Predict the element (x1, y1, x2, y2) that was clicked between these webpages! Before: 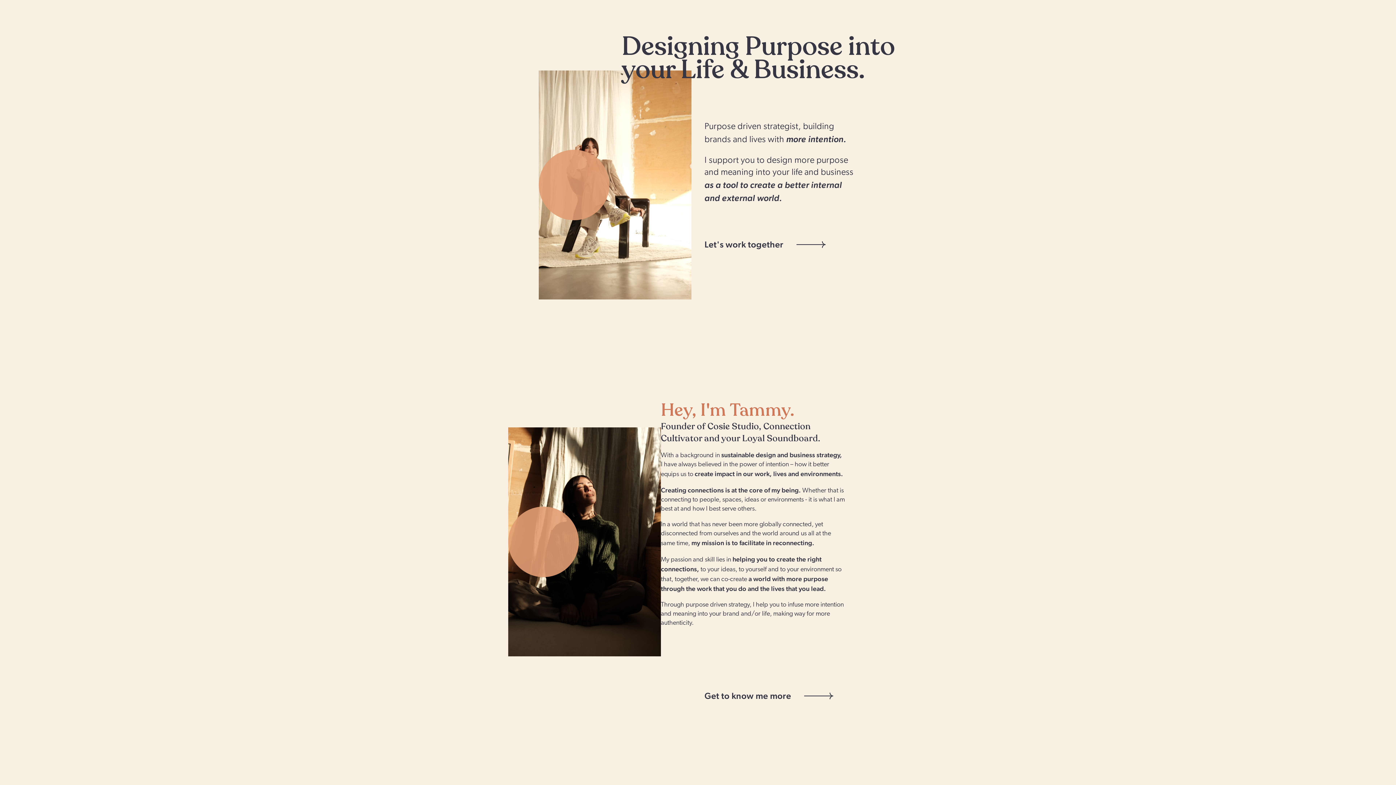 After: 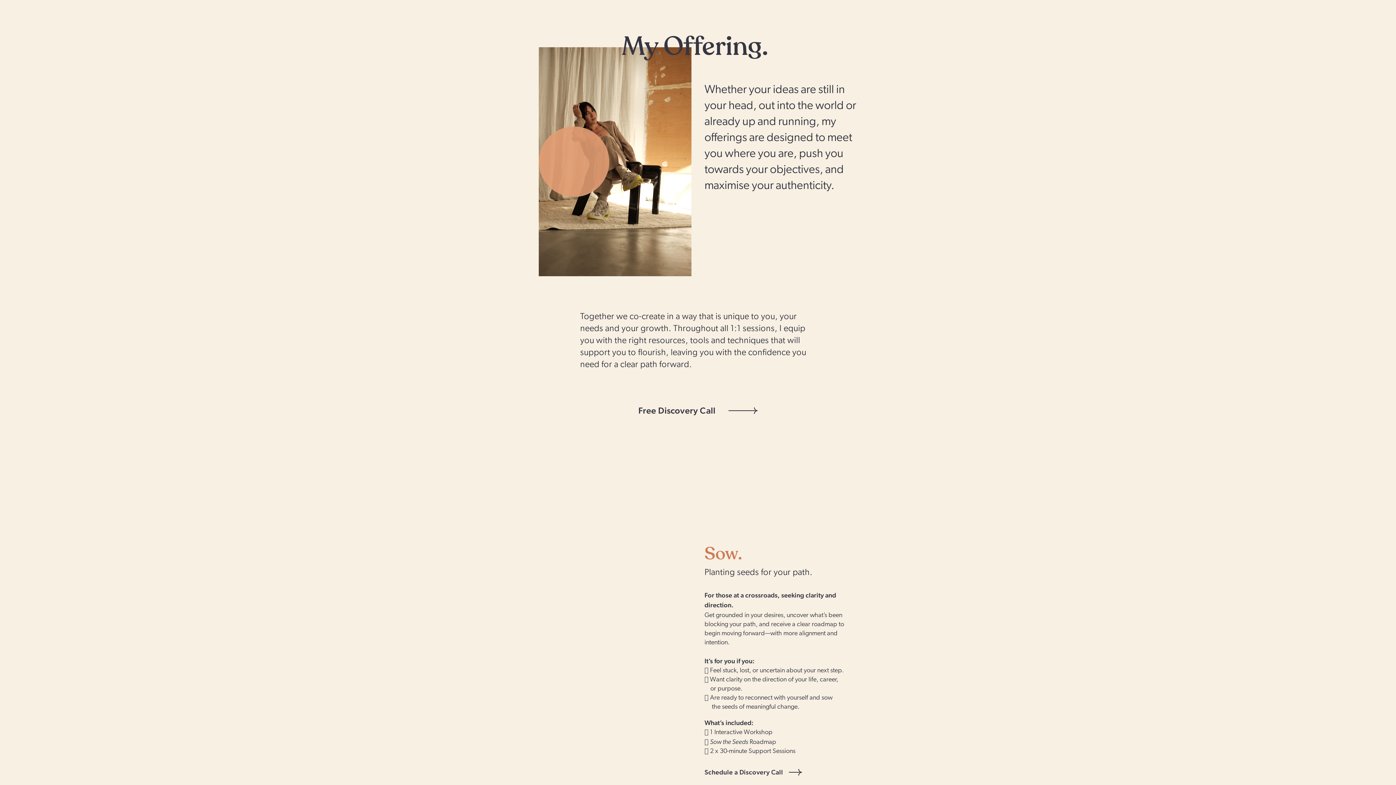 Action: bbox: (704, 239, 783, 249) label: Let's work together